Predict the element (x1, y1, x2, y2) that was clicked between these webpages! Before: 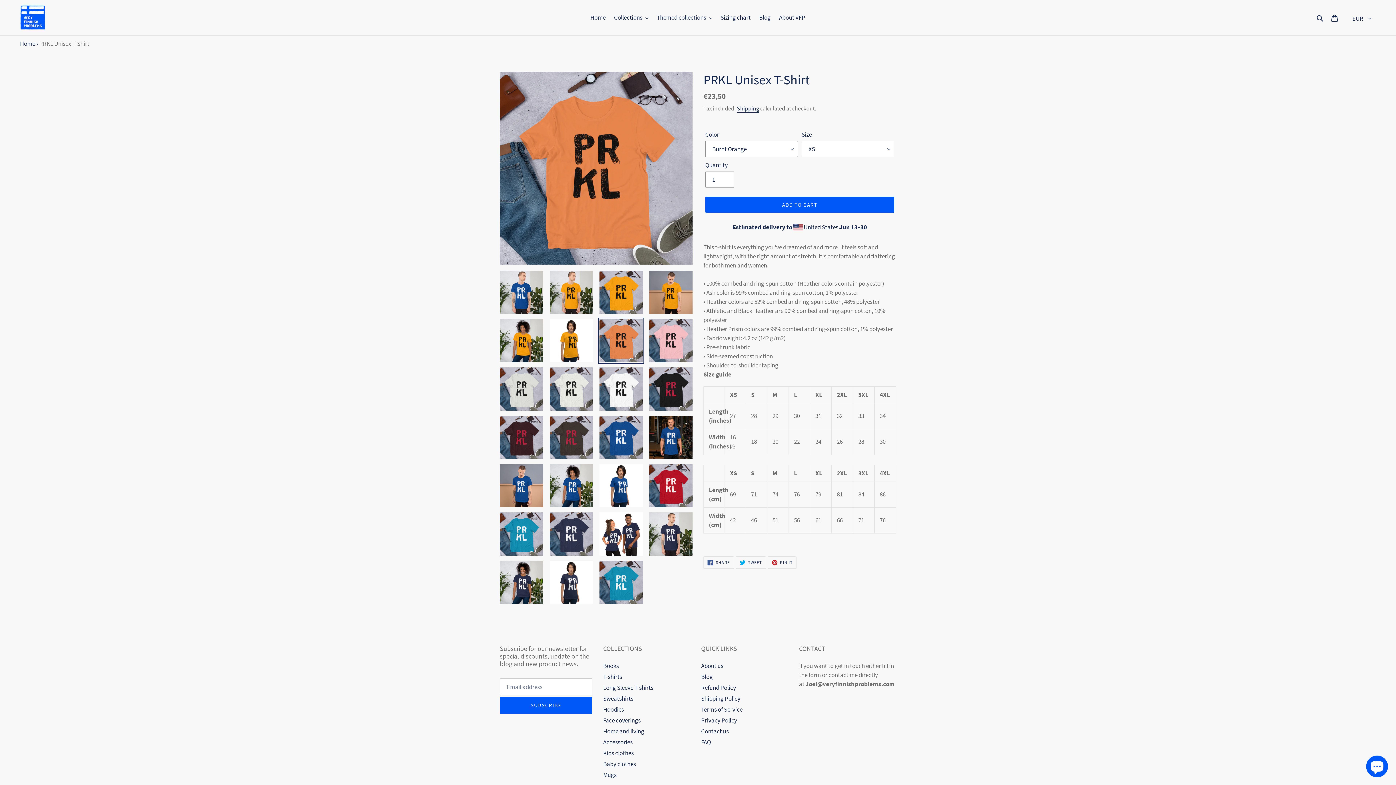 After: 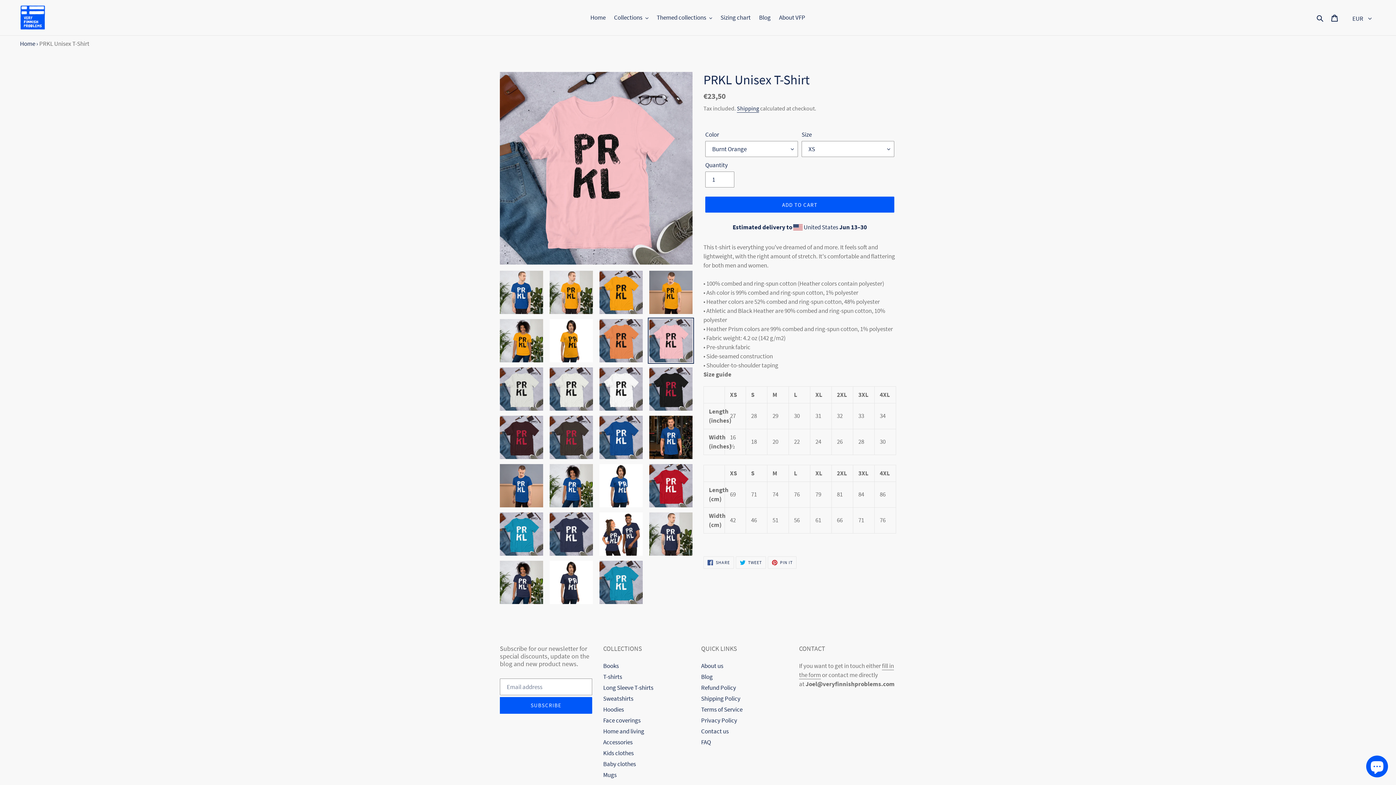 Action: bbox: (648, 317, 694, 364)